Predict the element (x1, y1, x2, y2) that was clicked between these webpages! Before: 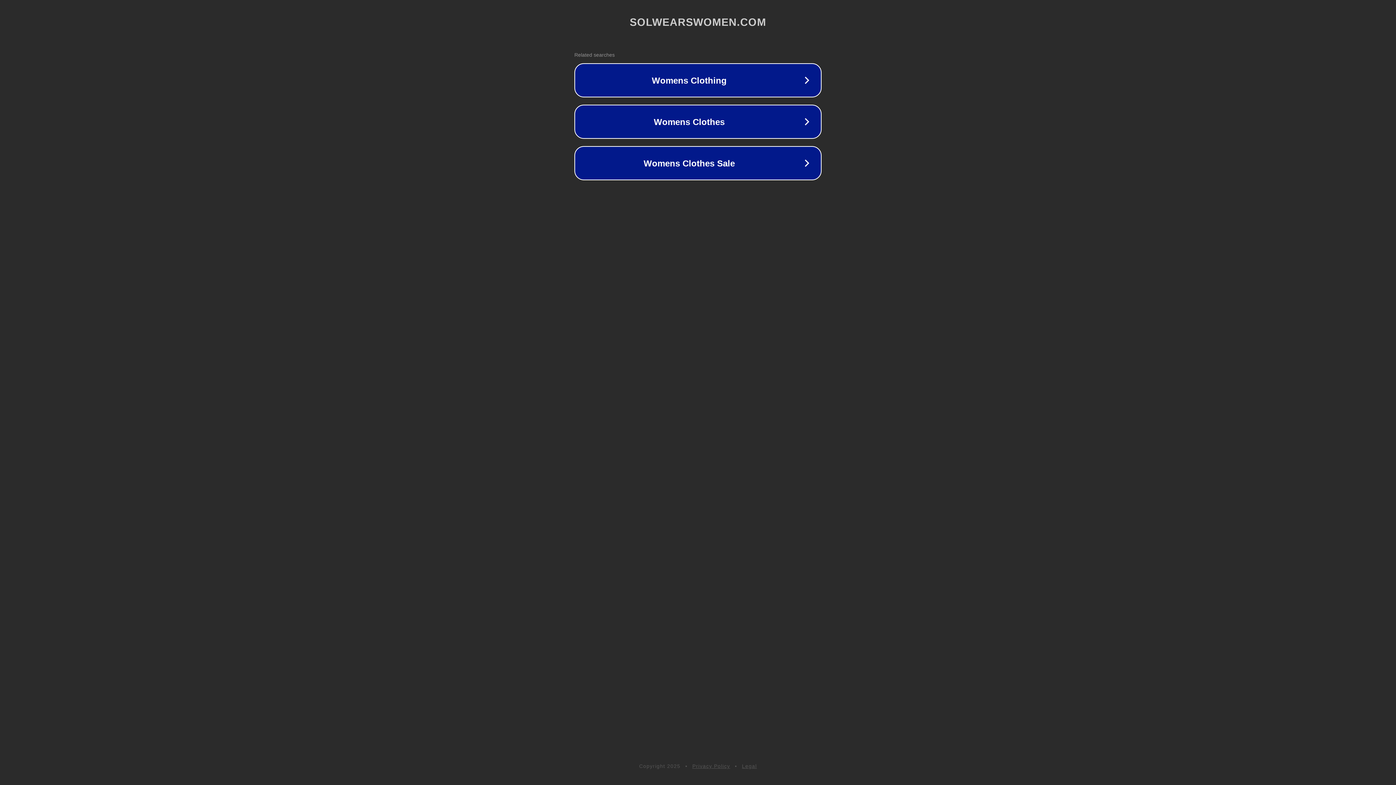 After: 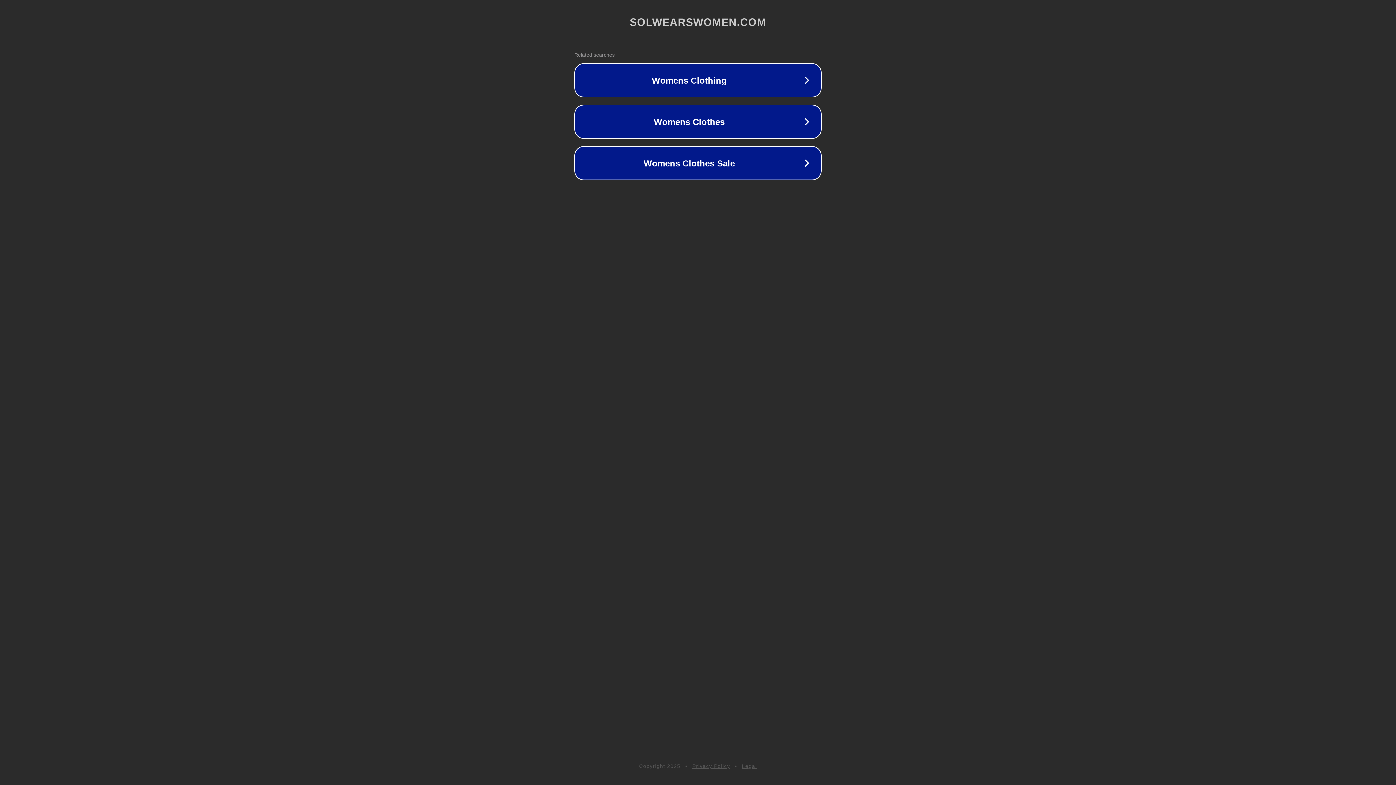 Action: bbox: (742, 763, 757, 769) label: Legal